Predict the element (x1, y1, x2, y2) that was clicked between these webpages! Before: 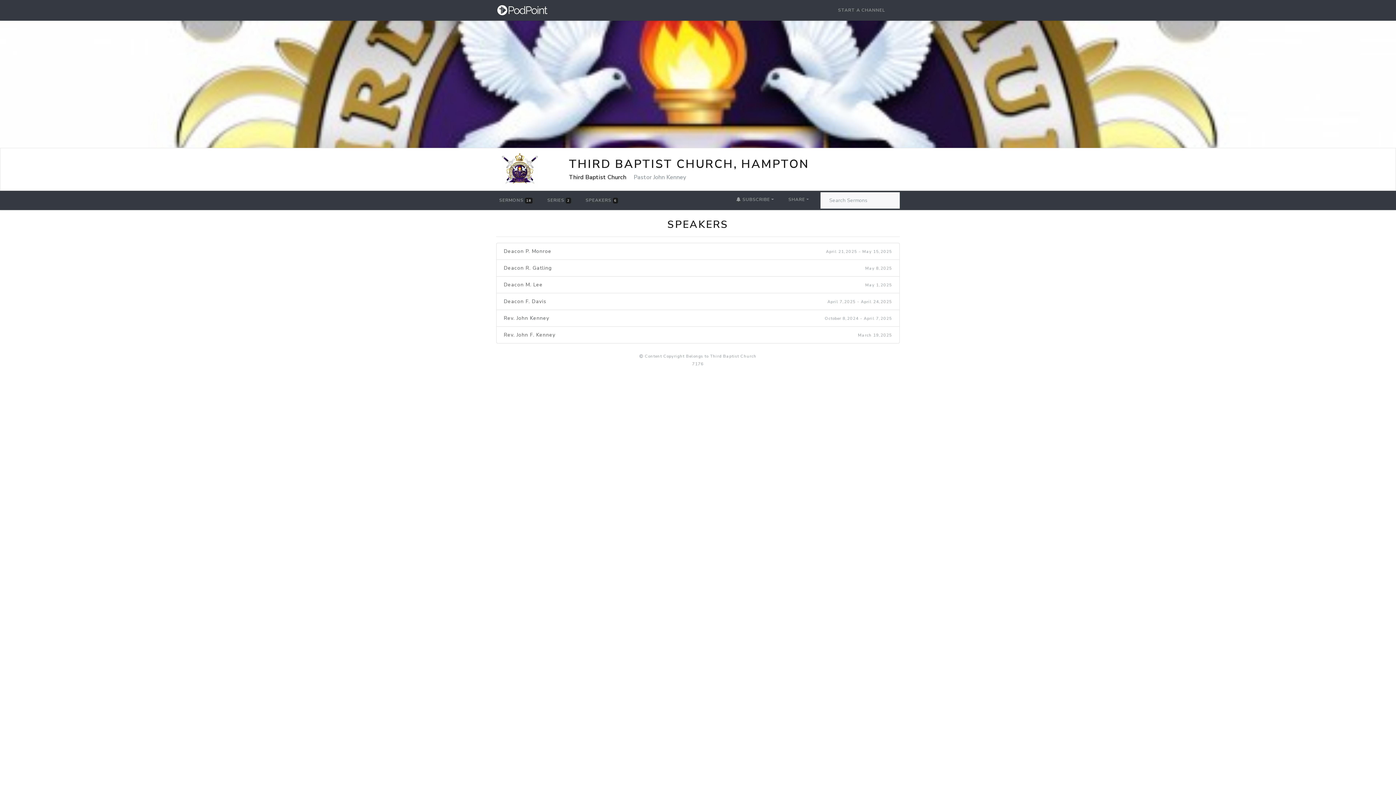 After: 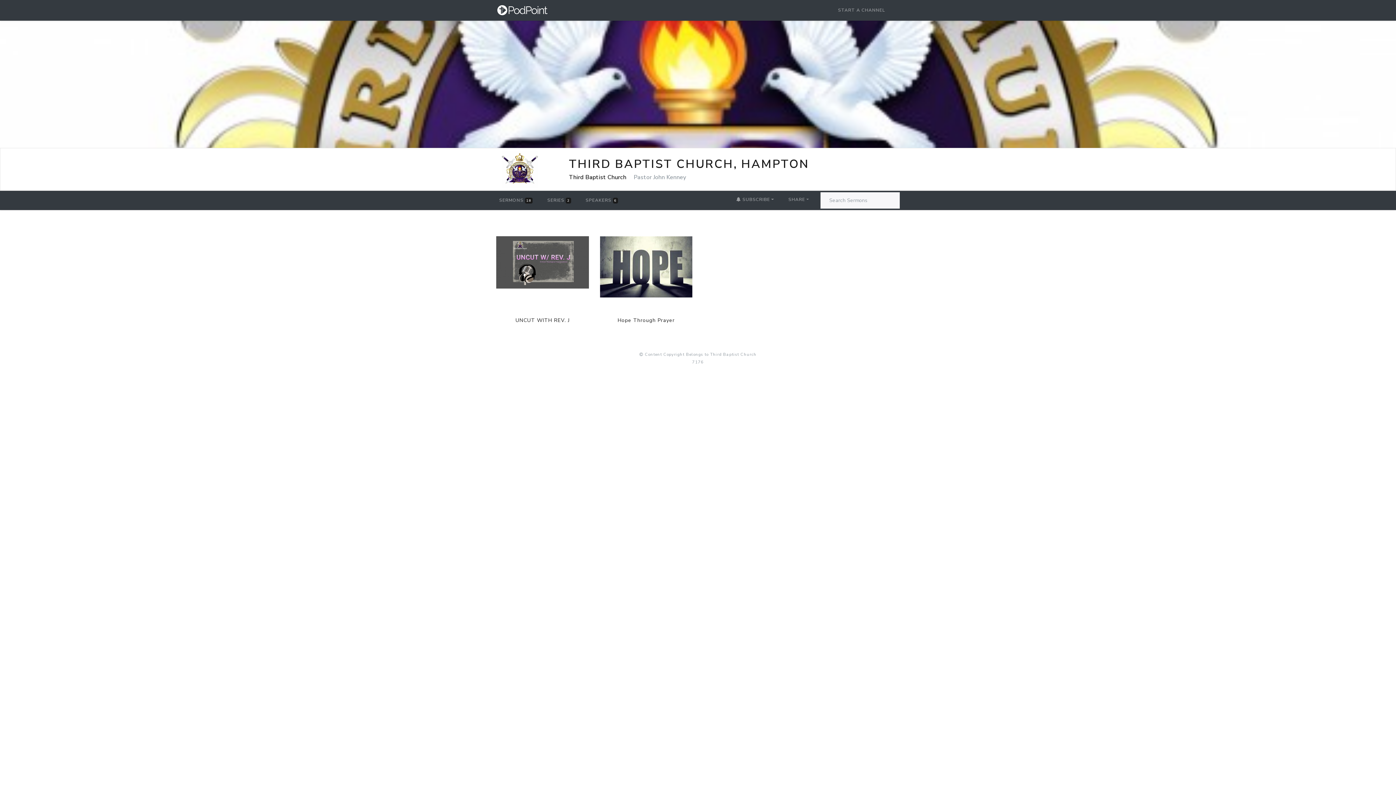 Action: label: SERIES 2 bbox: (544, 193, 574, 207)